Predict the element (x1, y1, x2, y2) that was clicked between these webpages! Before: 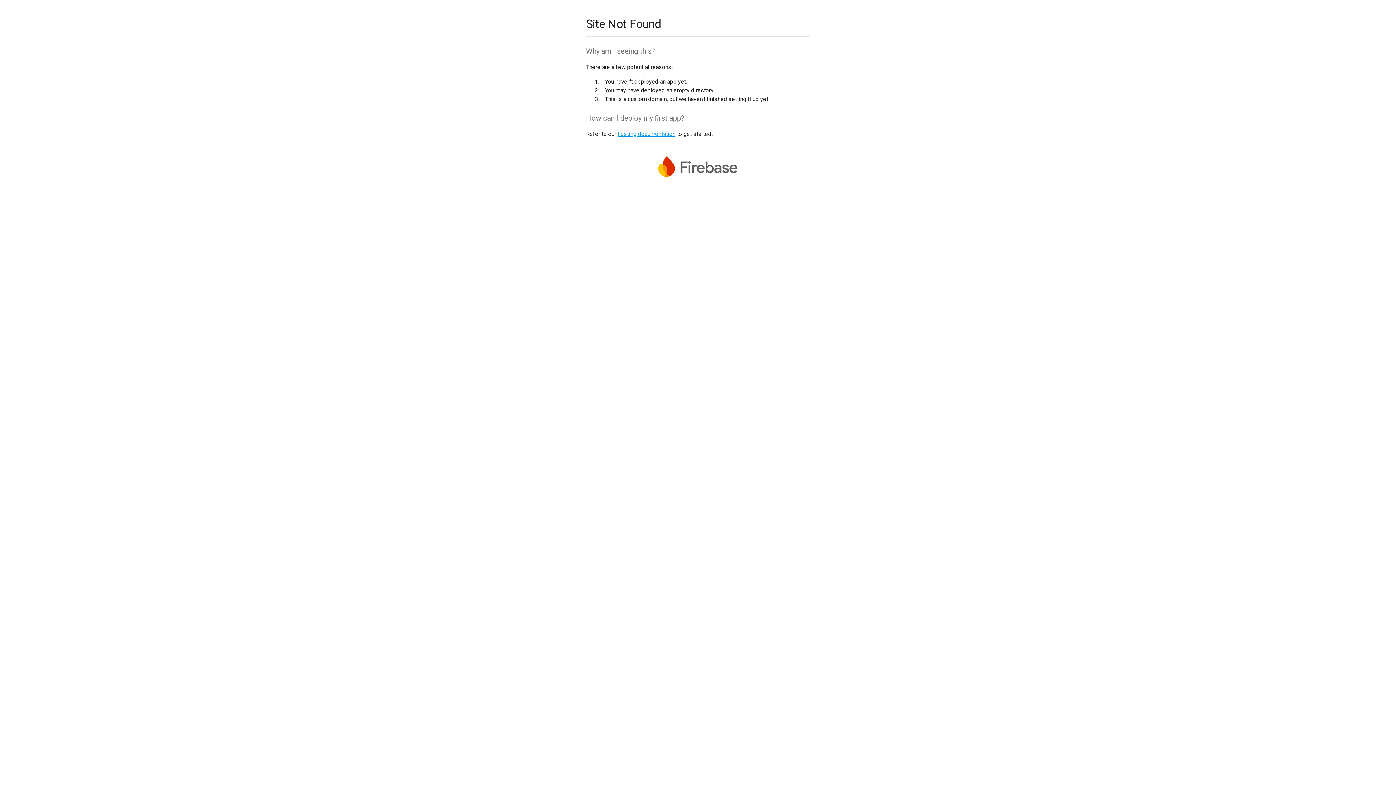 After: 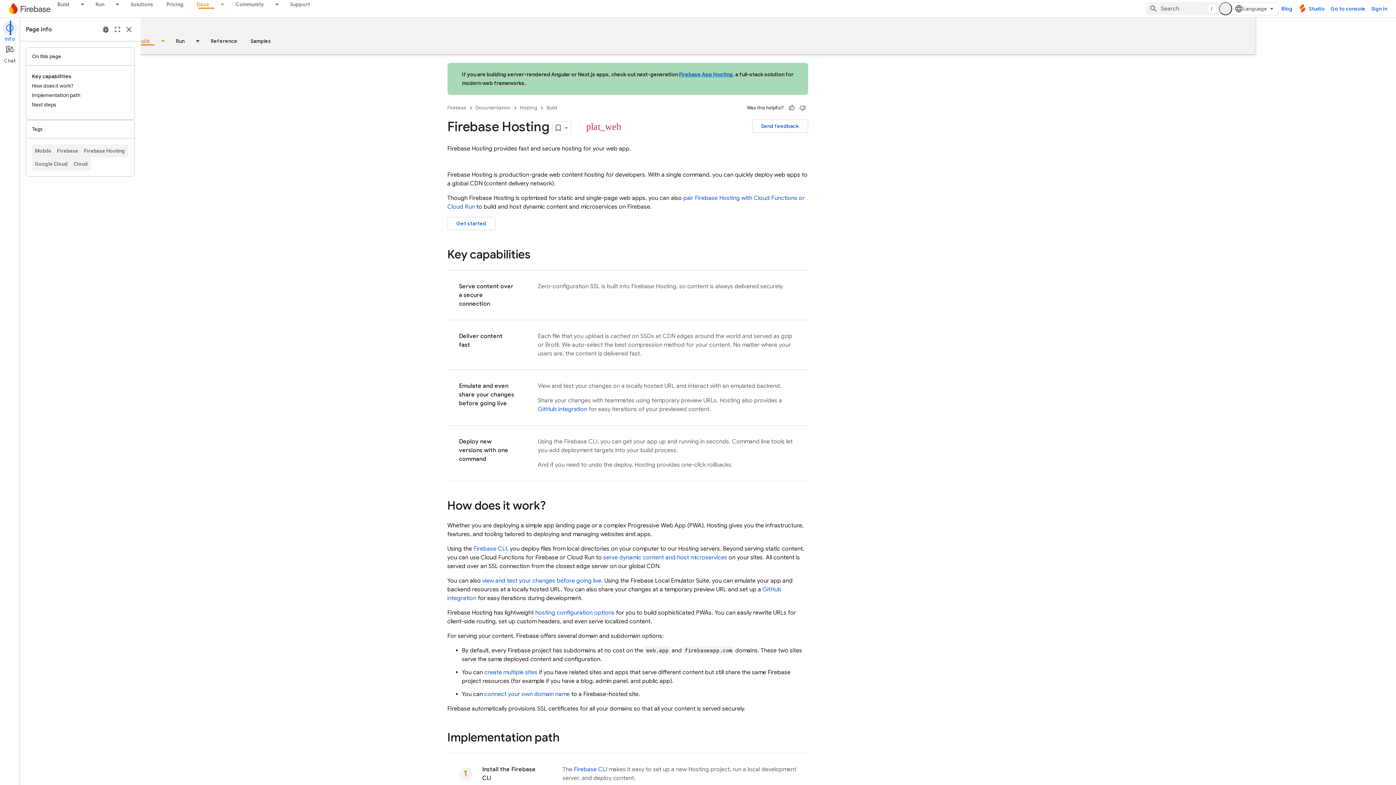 Action: label: hosting documentation bbox: (617, 130, 675, 137)